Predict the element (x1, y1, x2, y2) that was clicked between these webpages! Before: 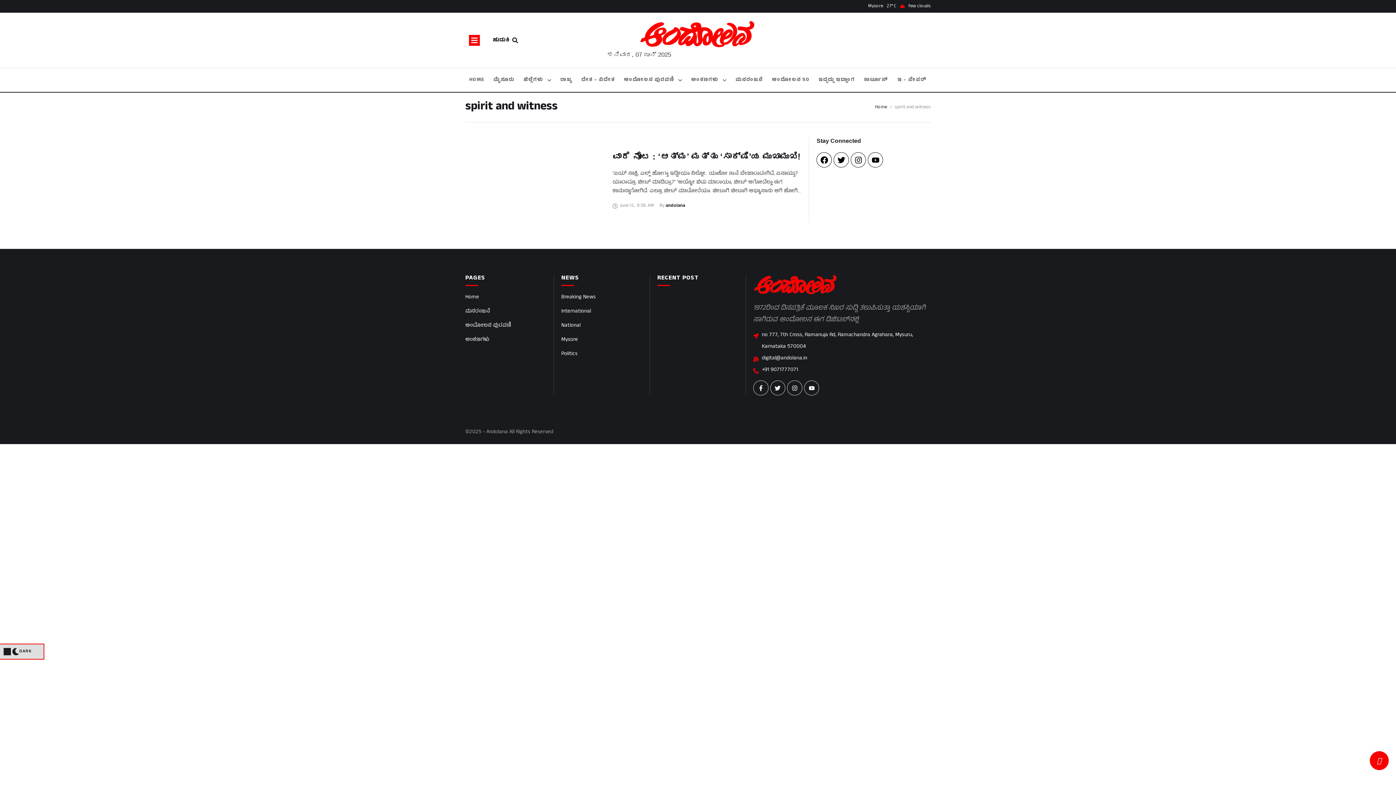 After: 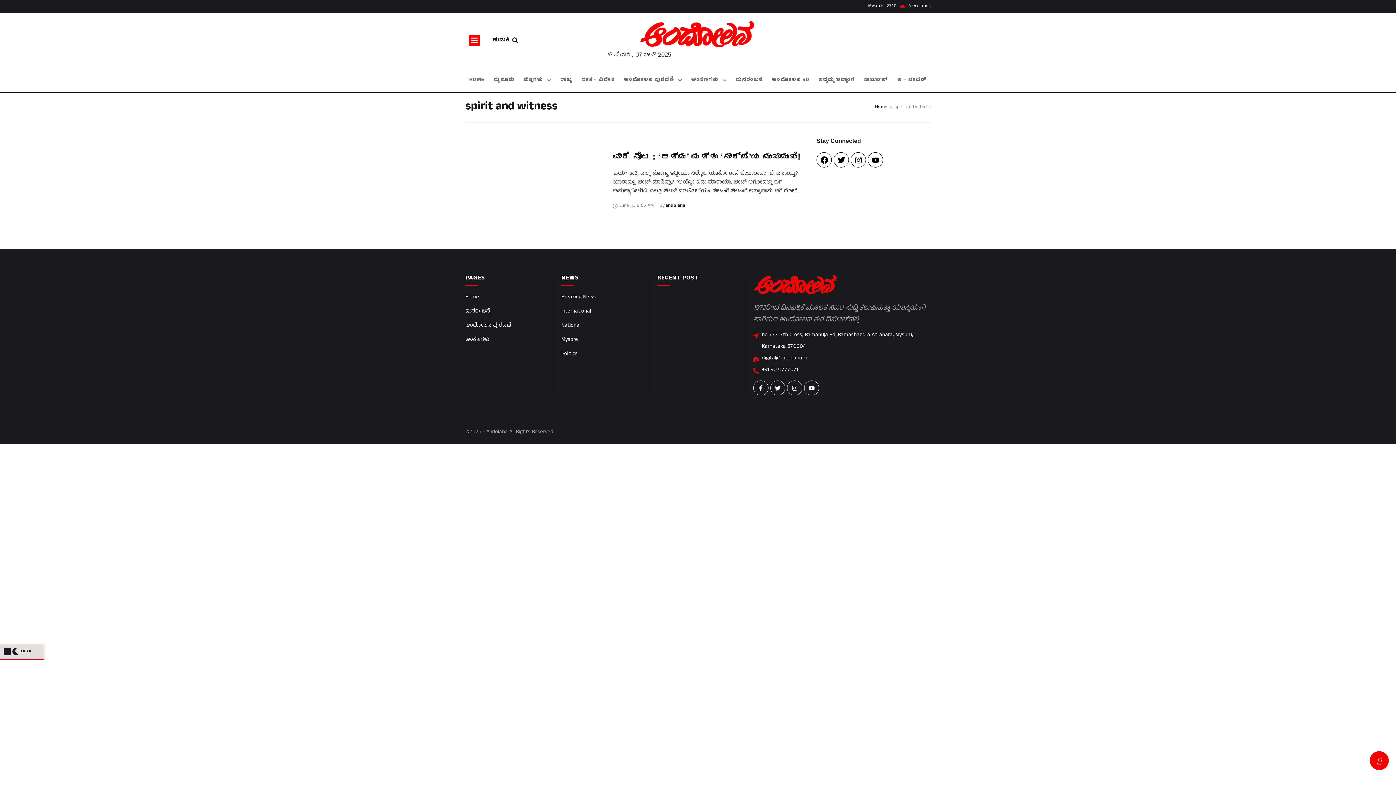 Action: label: +91 9071777071 bbox: (753, 364, 930, 376)